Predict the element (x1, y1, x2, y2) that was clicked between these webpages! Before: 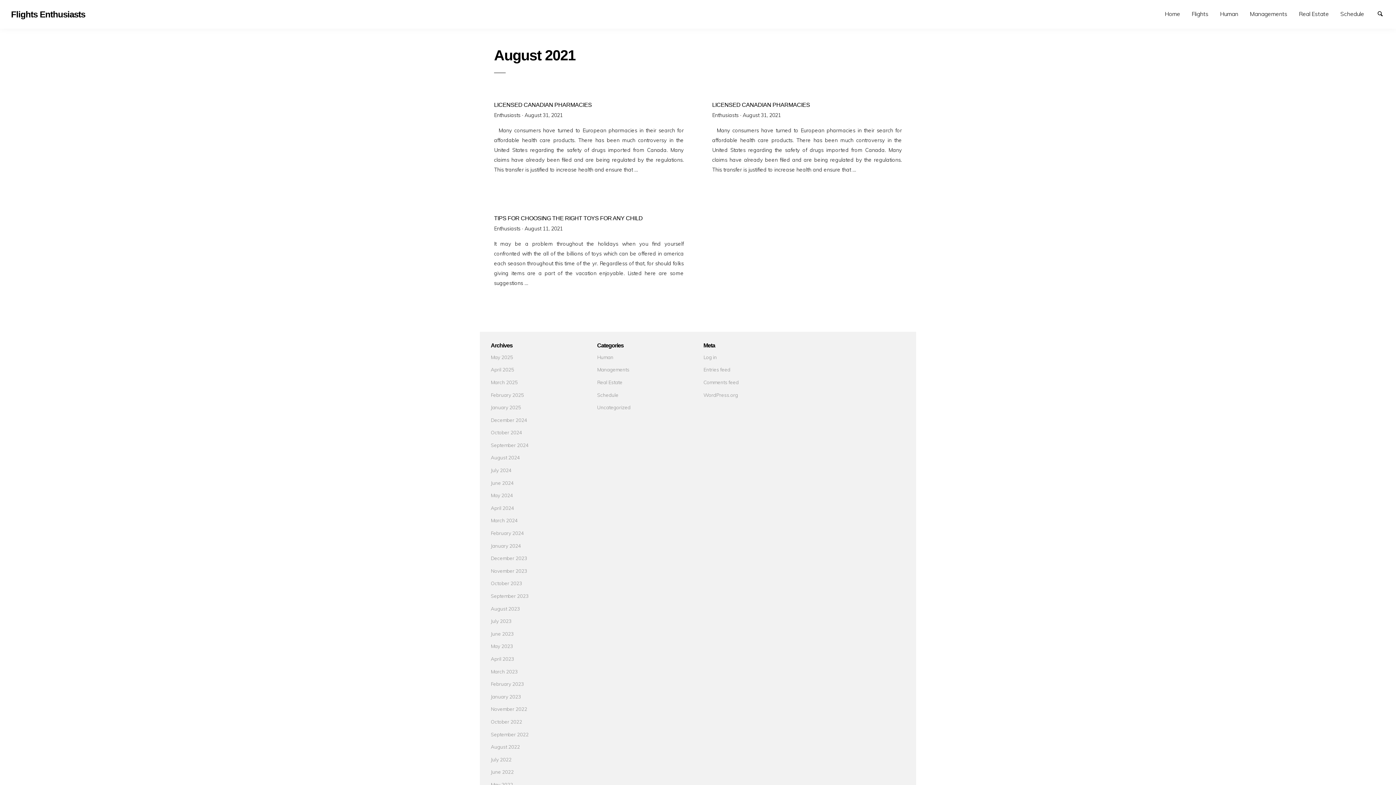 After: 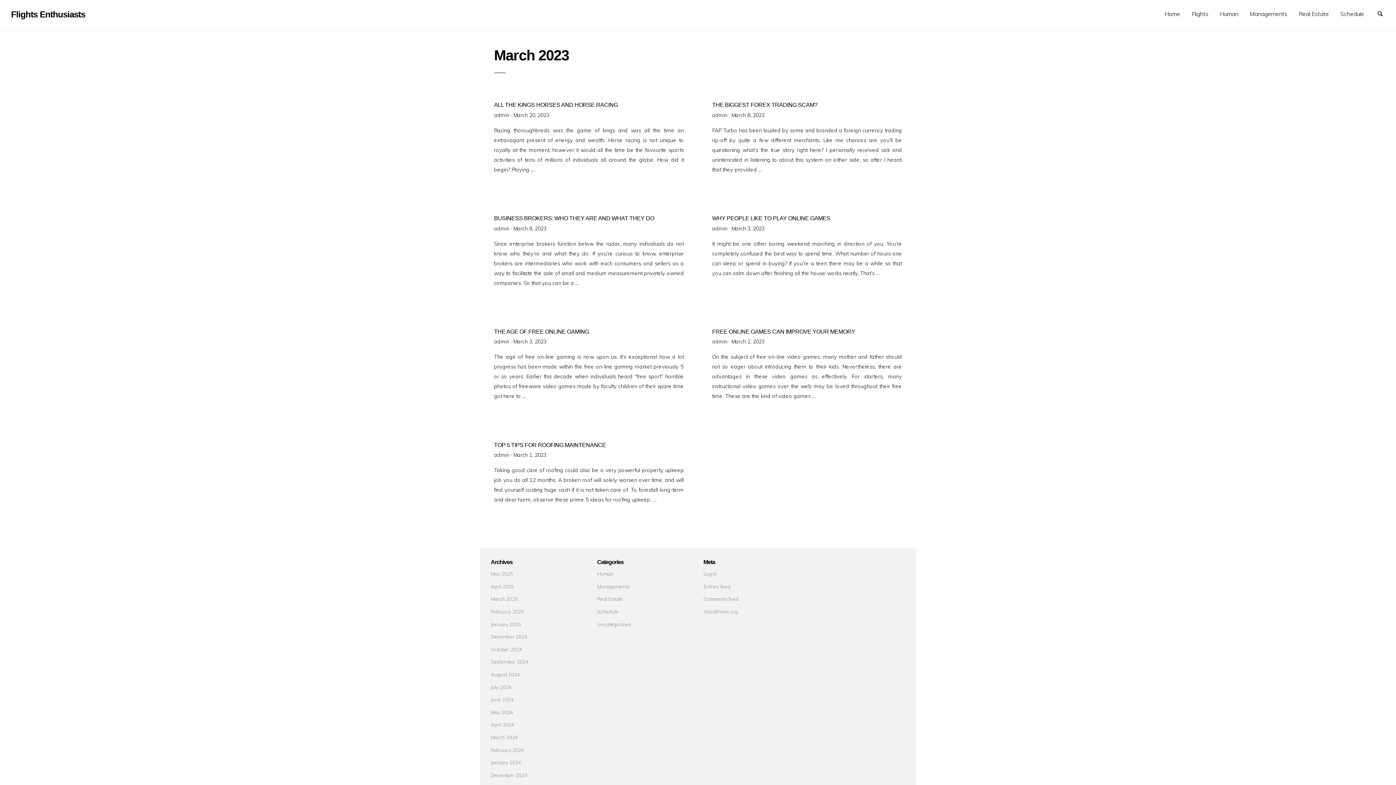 Action: label: March 2023 bbox: (490, 668, 517, 674)